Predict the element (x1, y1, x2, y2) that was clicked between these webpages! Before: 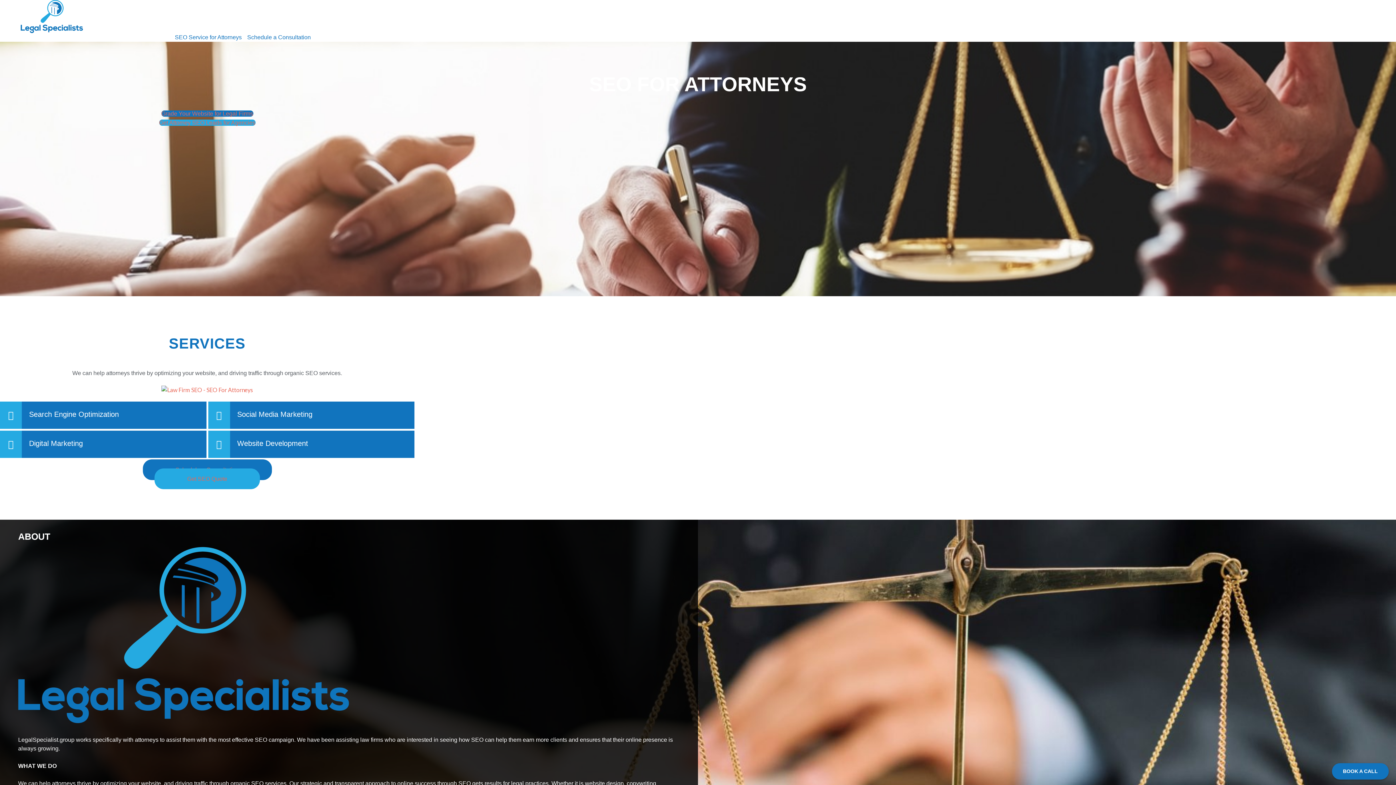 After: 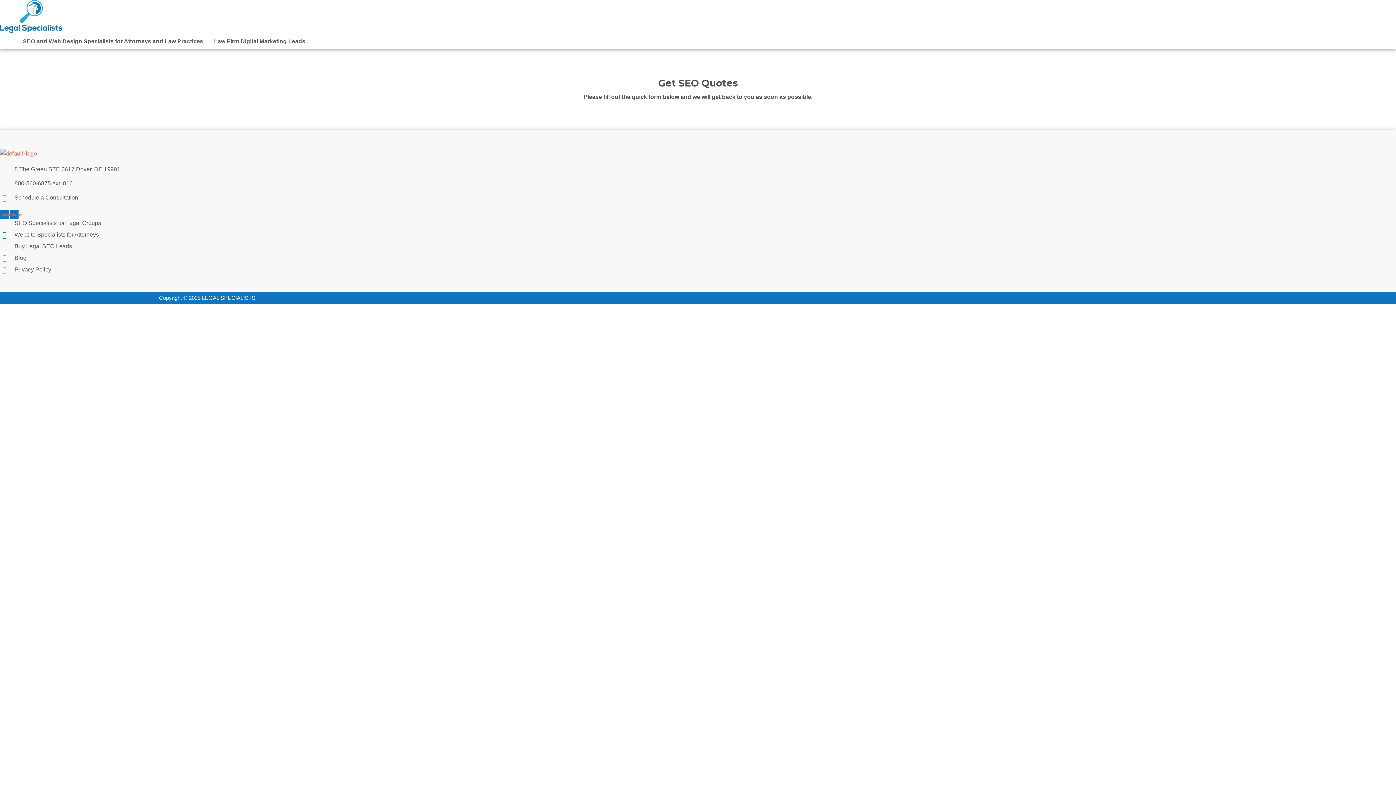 Action: label: Get SEO Quote bbox: (154, 468, 260, 489)